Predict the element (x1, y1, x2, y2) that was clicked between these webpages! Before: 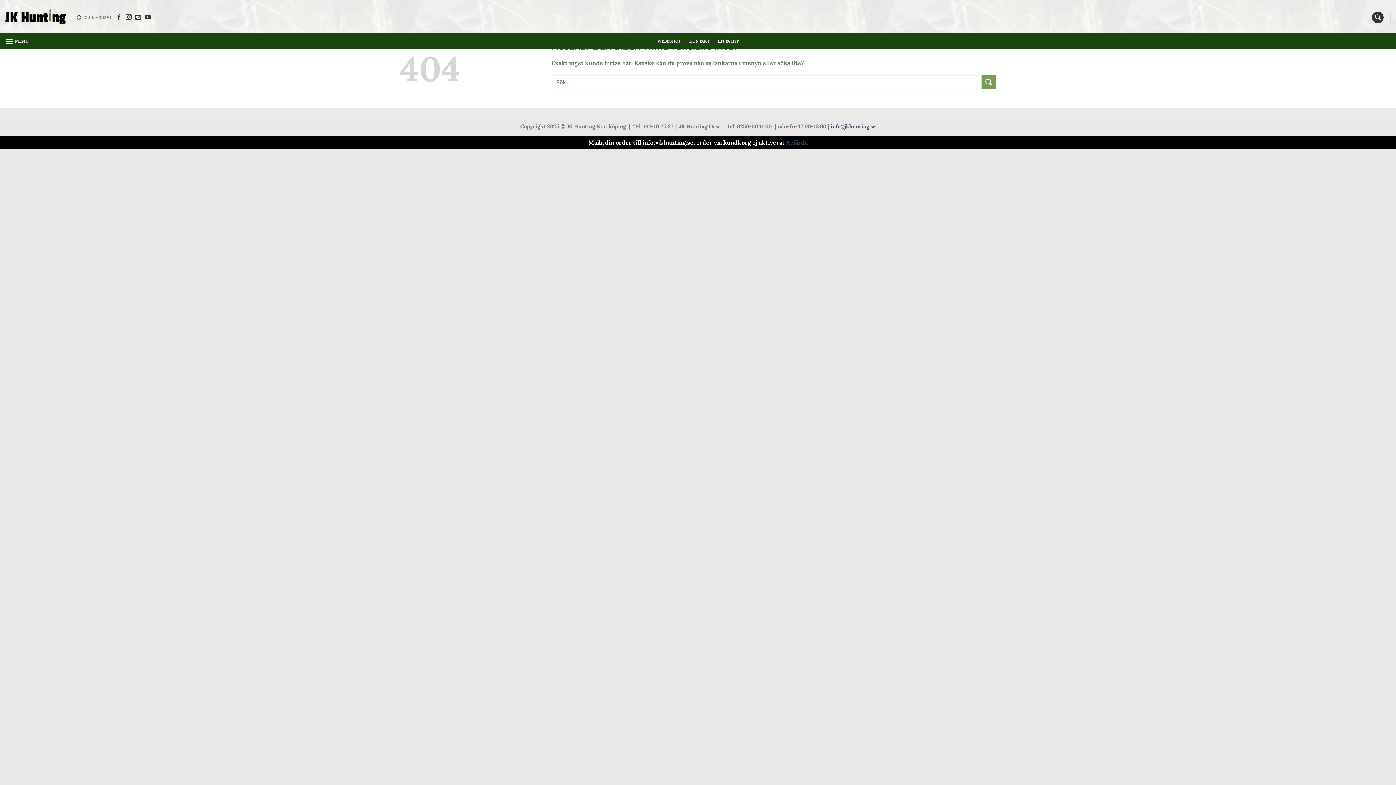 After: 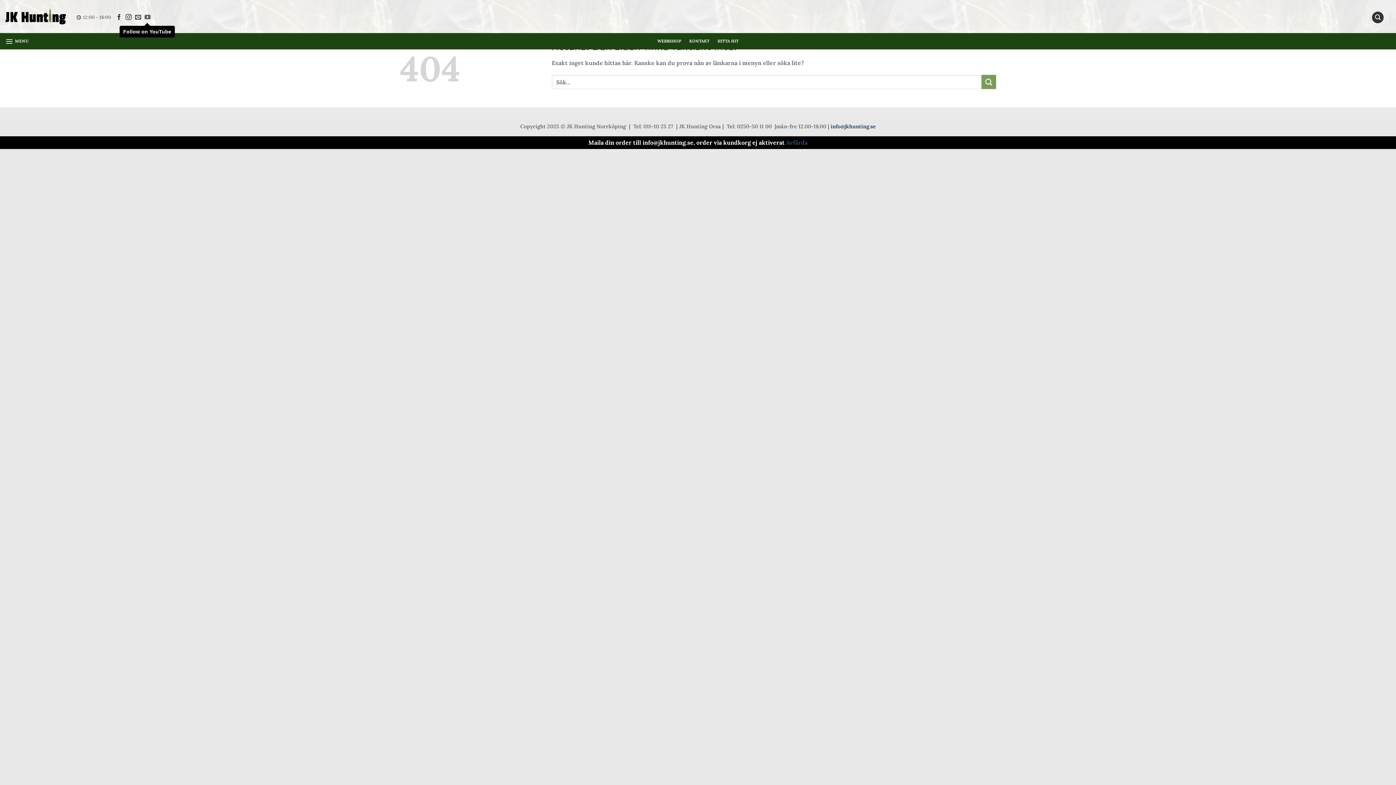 Action: bbox: (144, 14, 150, 20) label: Follow on YouTube